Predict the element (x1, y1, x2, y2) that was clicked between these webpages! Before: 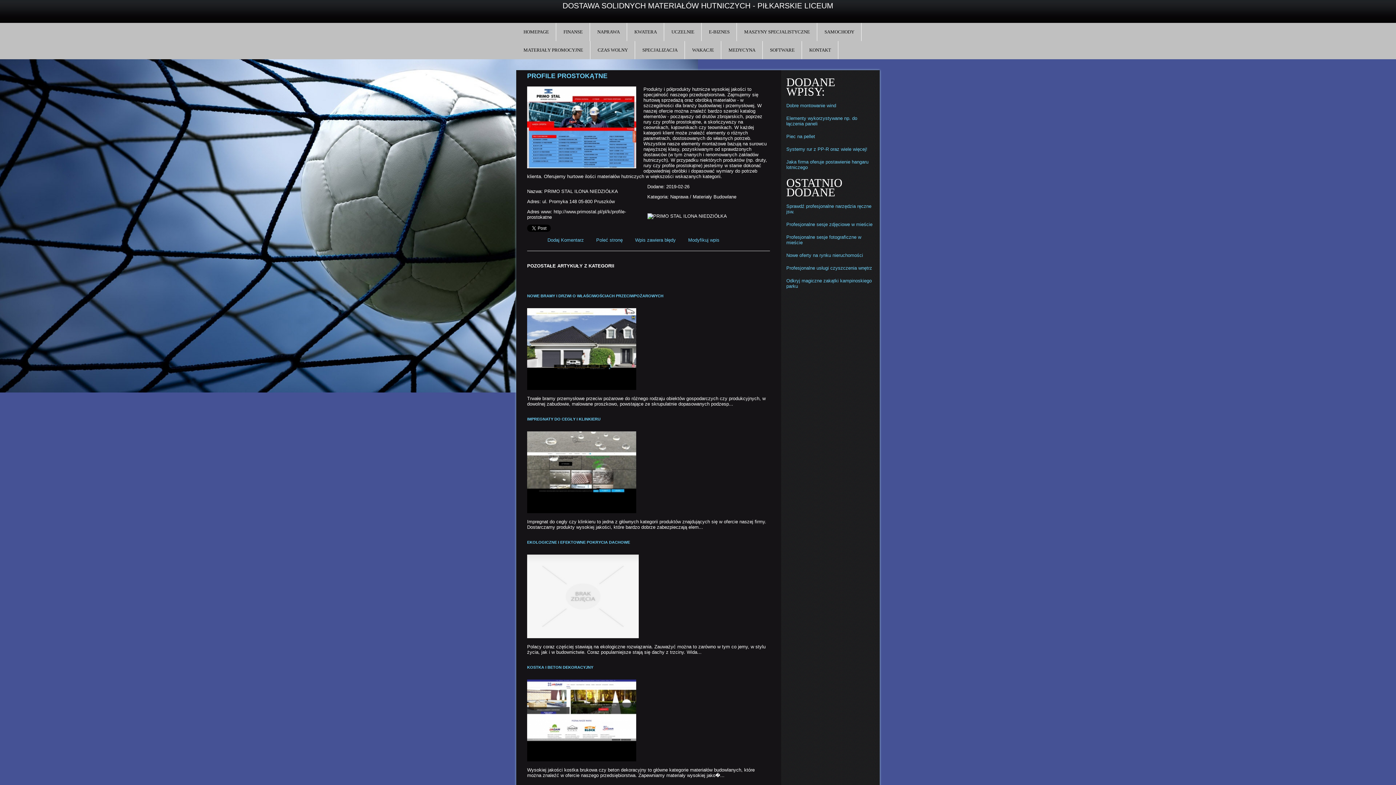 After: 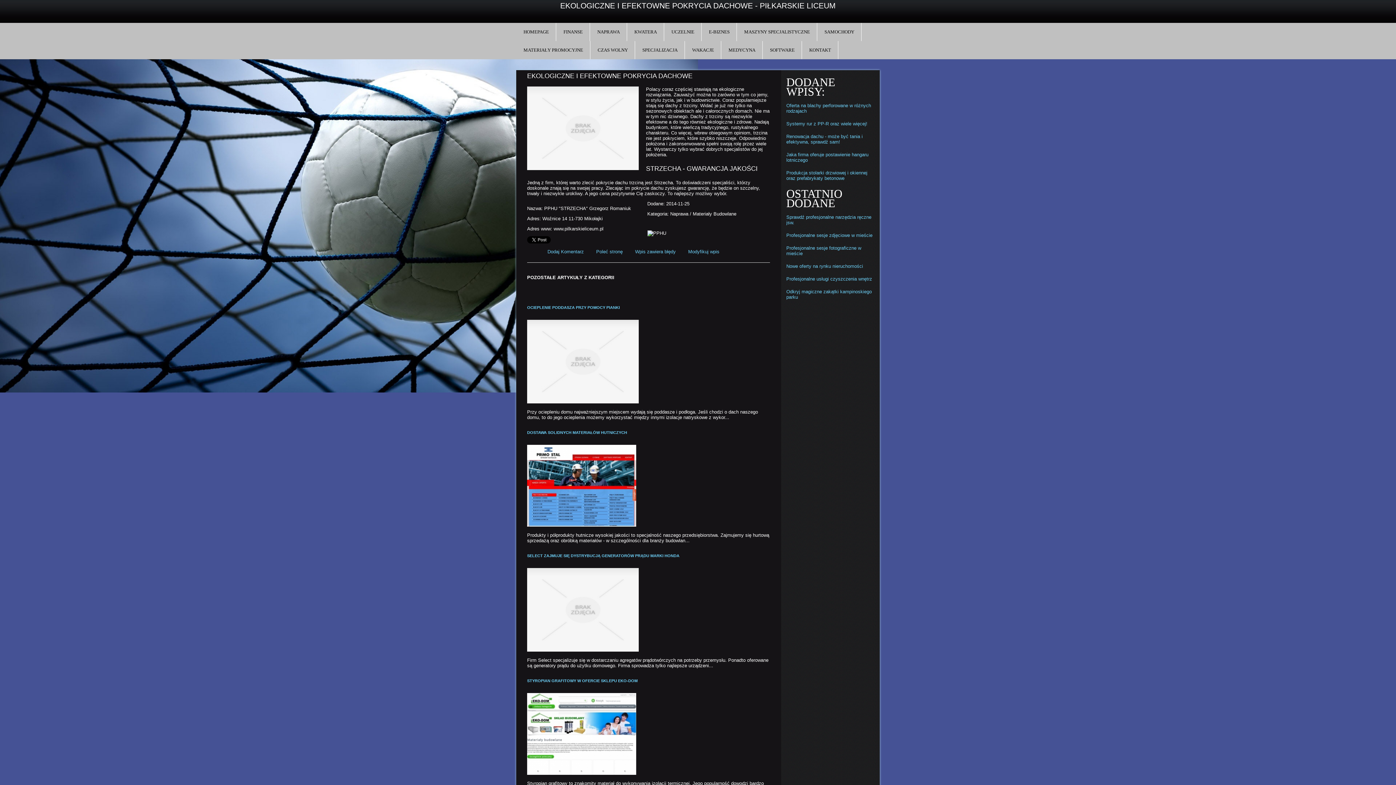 Action: label: EKOLOGICZNE I EFEKTOWNE POKRYCIA DACHOWE bbox: (527, 540, 630, 544)